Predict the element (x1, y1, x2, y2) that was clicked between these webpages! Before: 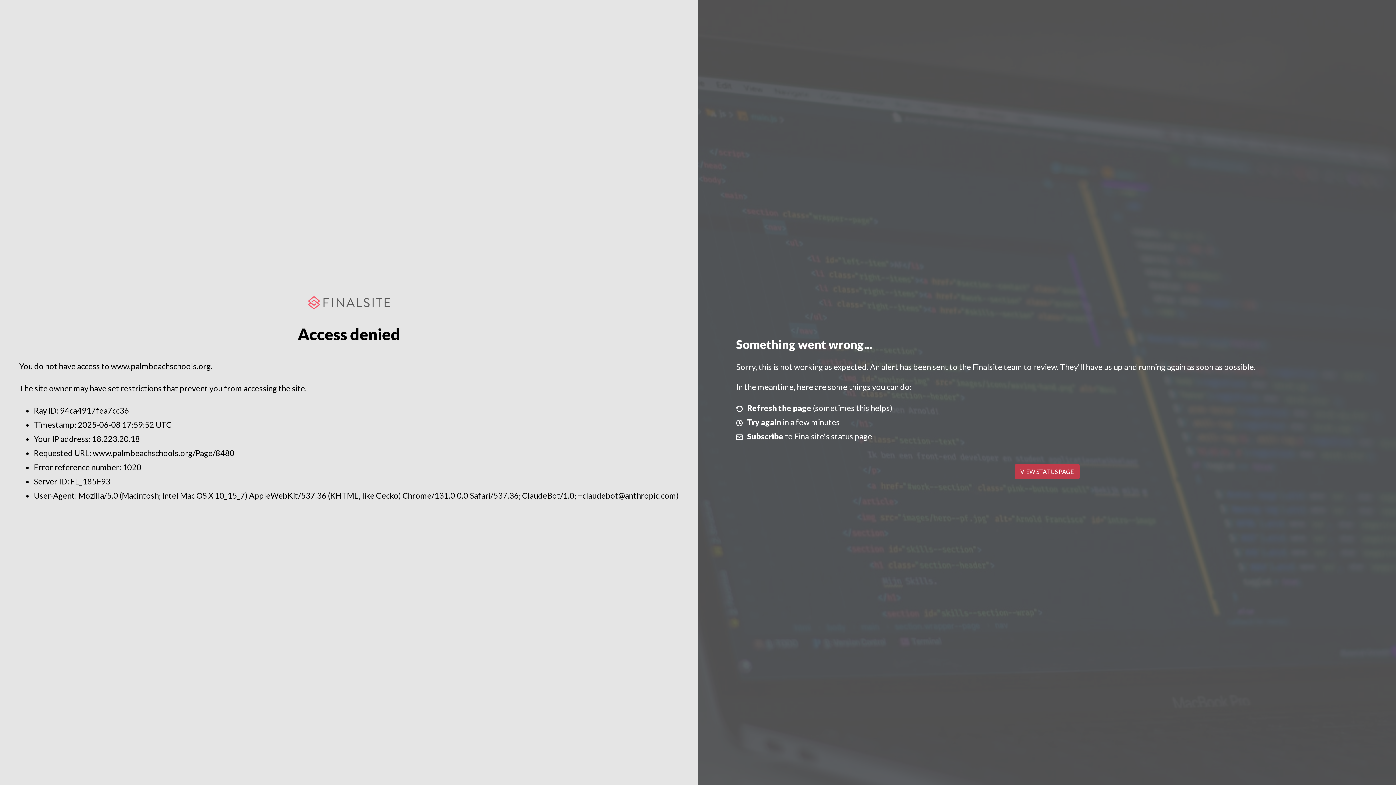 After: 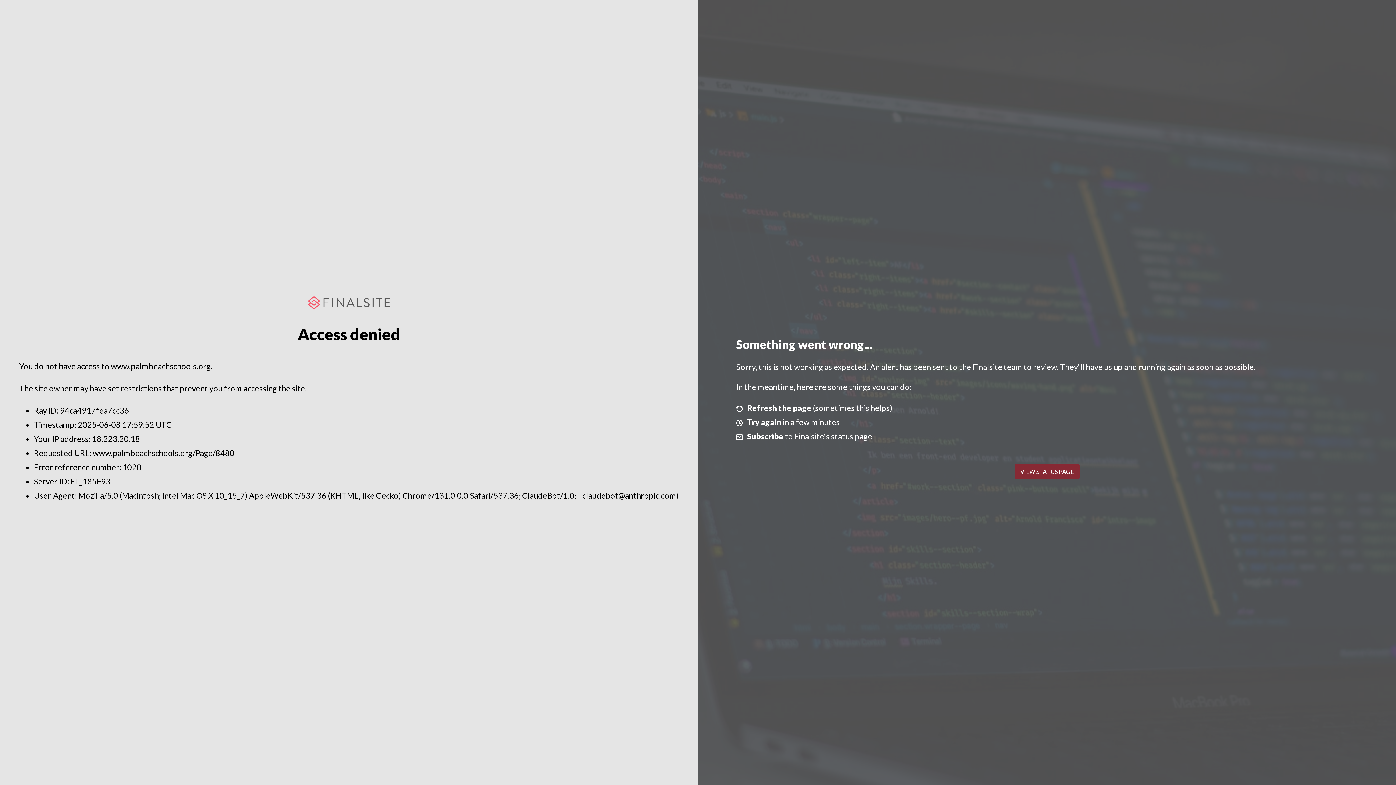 Action: bbox: (1014, 464, 1079, 479) label: VIEW STATUS PAGE